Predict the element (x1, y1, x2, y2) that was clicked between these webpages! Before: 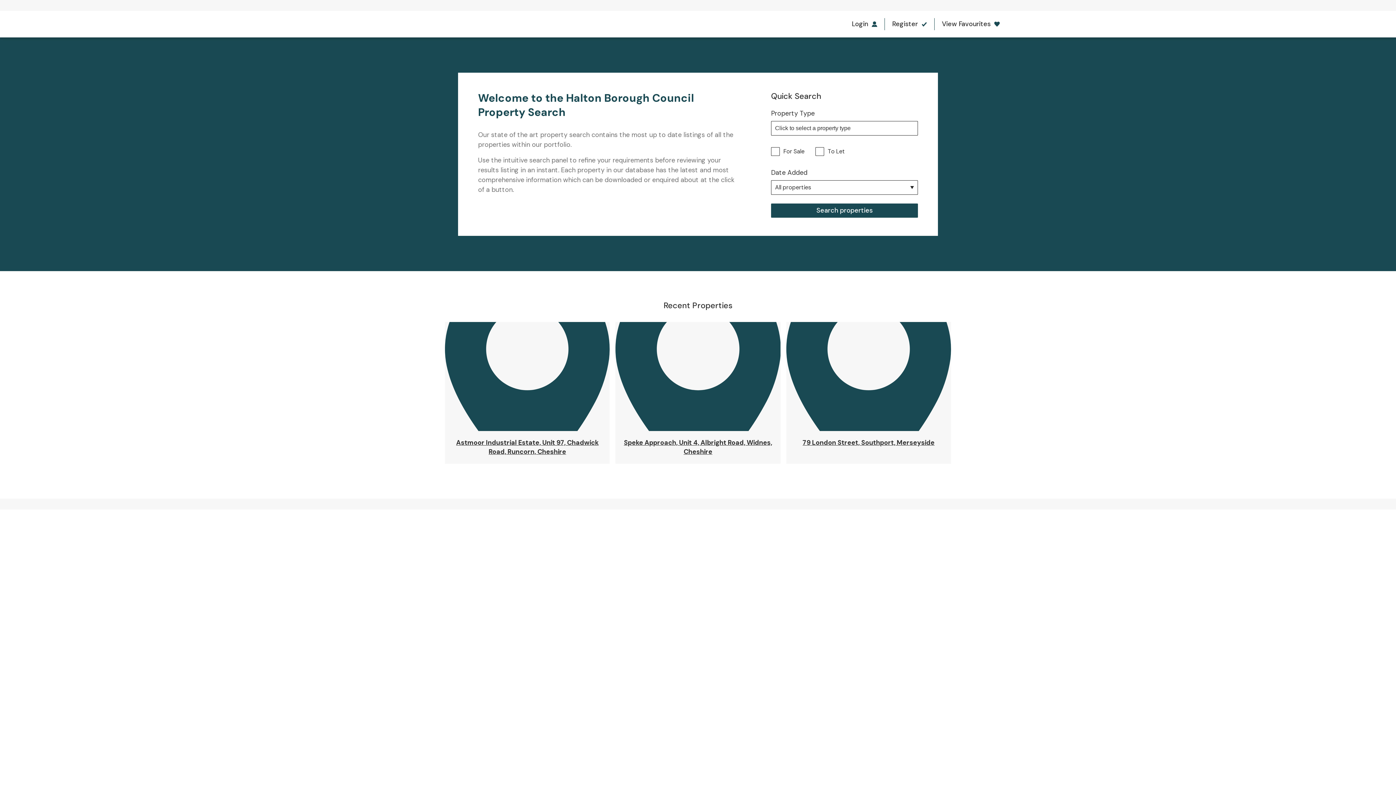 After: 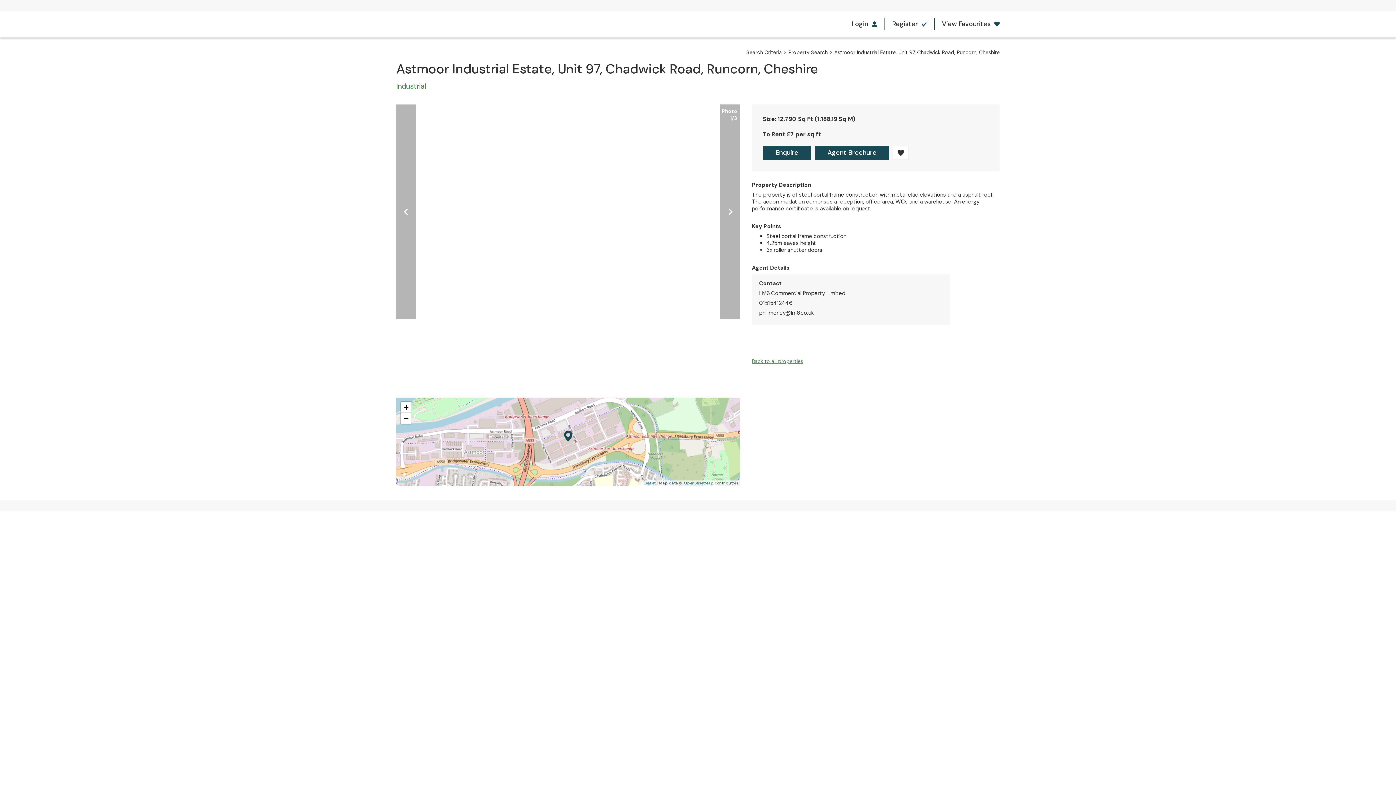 Action: bbox: (445, 322, 609, 464) label: Astmoor Industrial Estate, Unit 97, Chadwick Road, Runcorn, Cheshire